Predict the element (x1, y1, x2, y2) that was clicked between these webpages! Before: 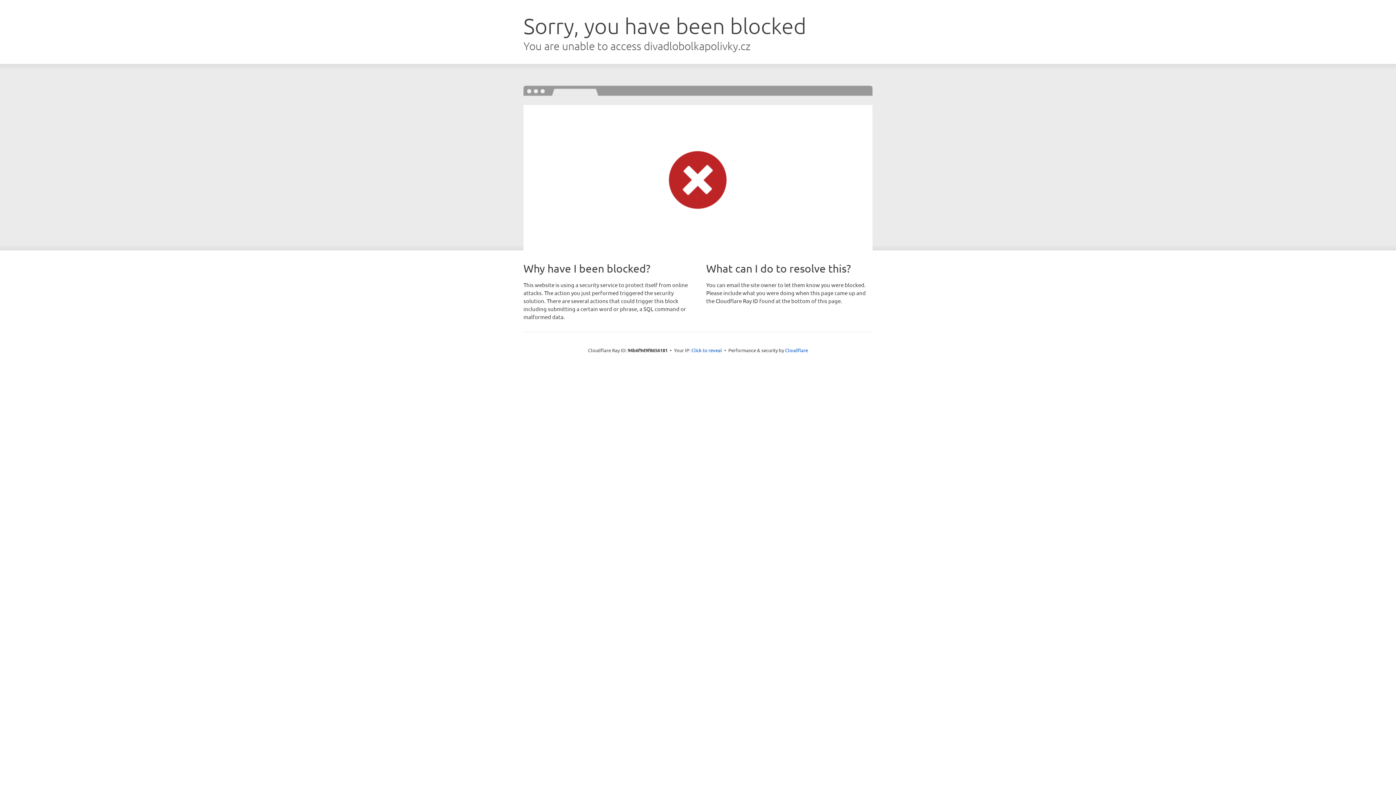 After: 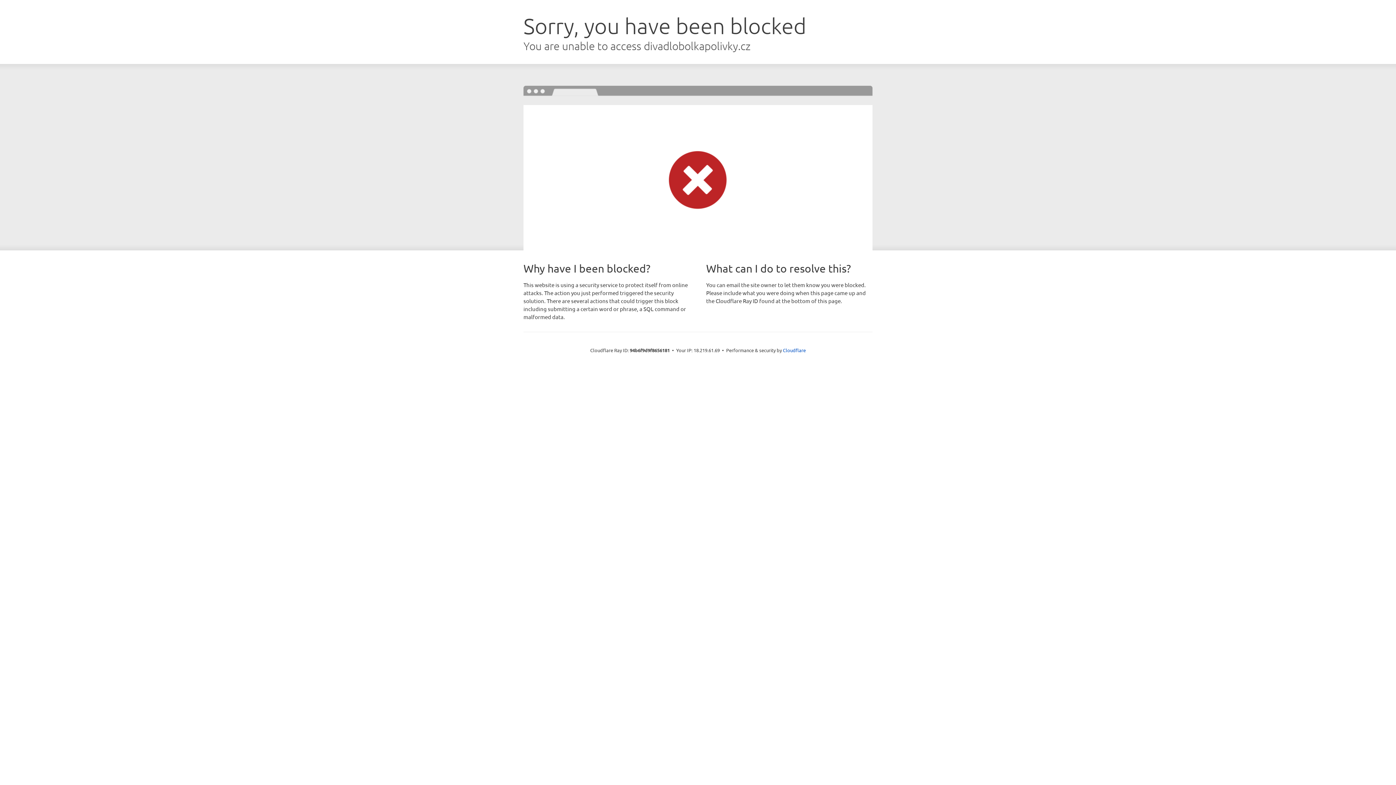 Action: bbox: (691, 346, 722, 353) label: Click to reveal